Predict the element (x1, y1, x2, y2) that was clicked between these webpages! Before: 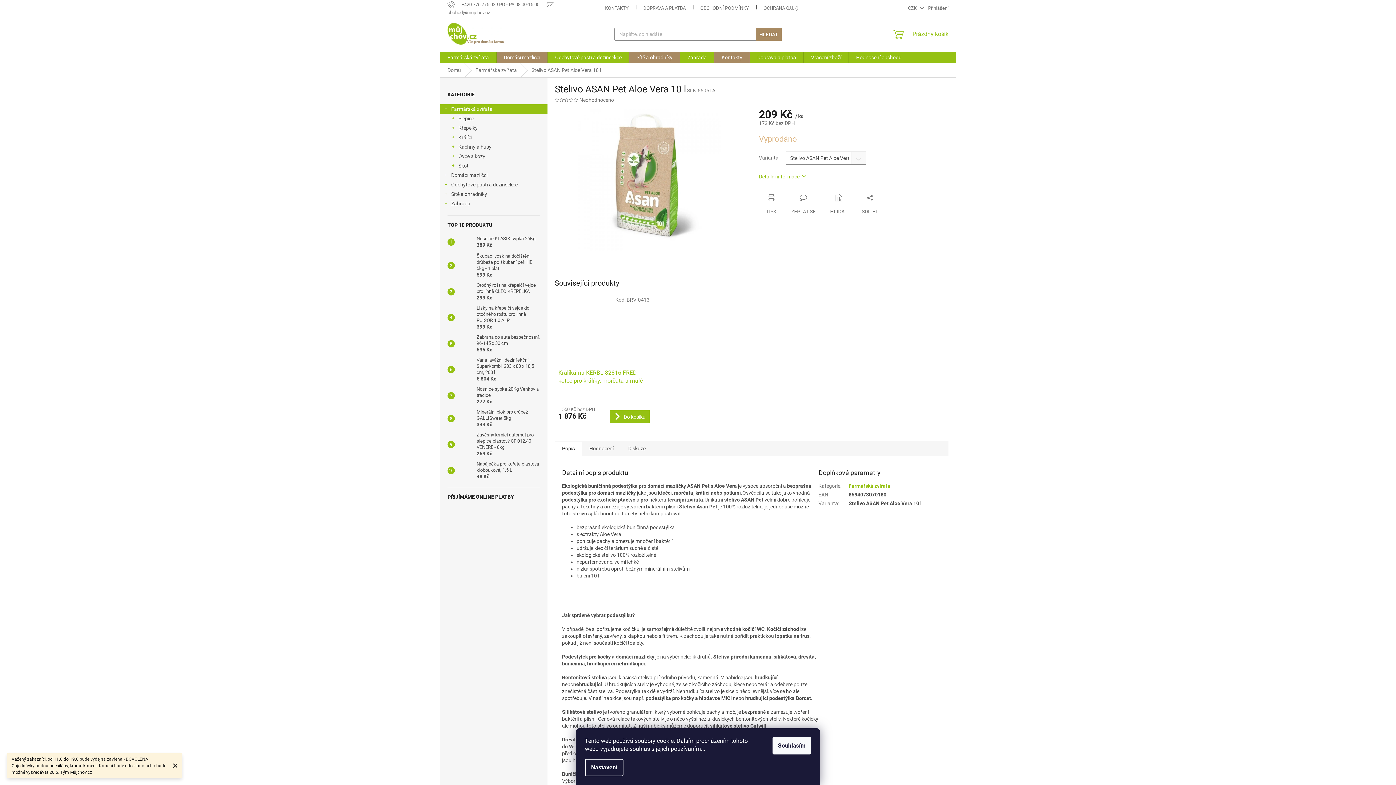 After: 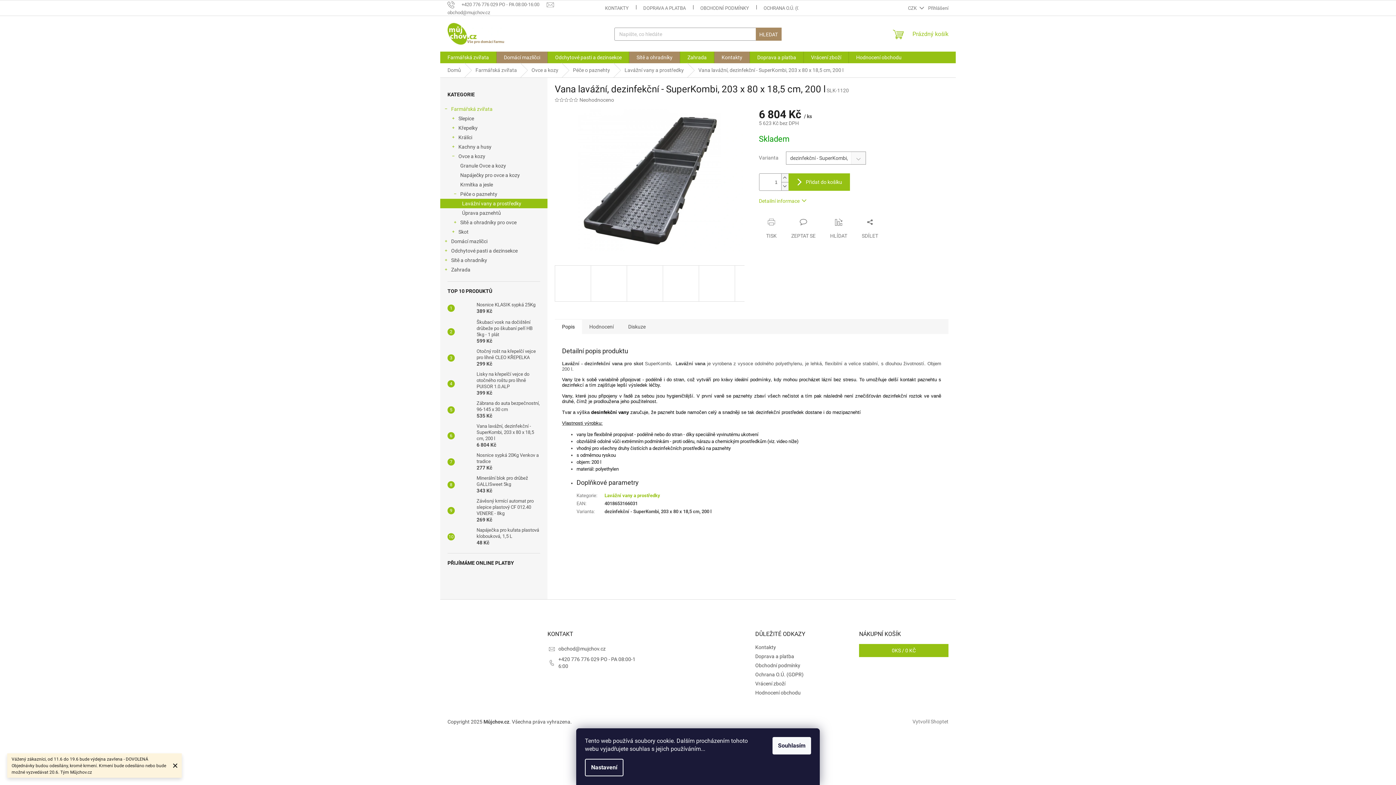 Action: bbox: (473, 357, 540, 382) label: Vana lavážní, dezinfekční - SuperKombi, 203 x 80 x 18,5 cm, 200 l
6 804 Kč